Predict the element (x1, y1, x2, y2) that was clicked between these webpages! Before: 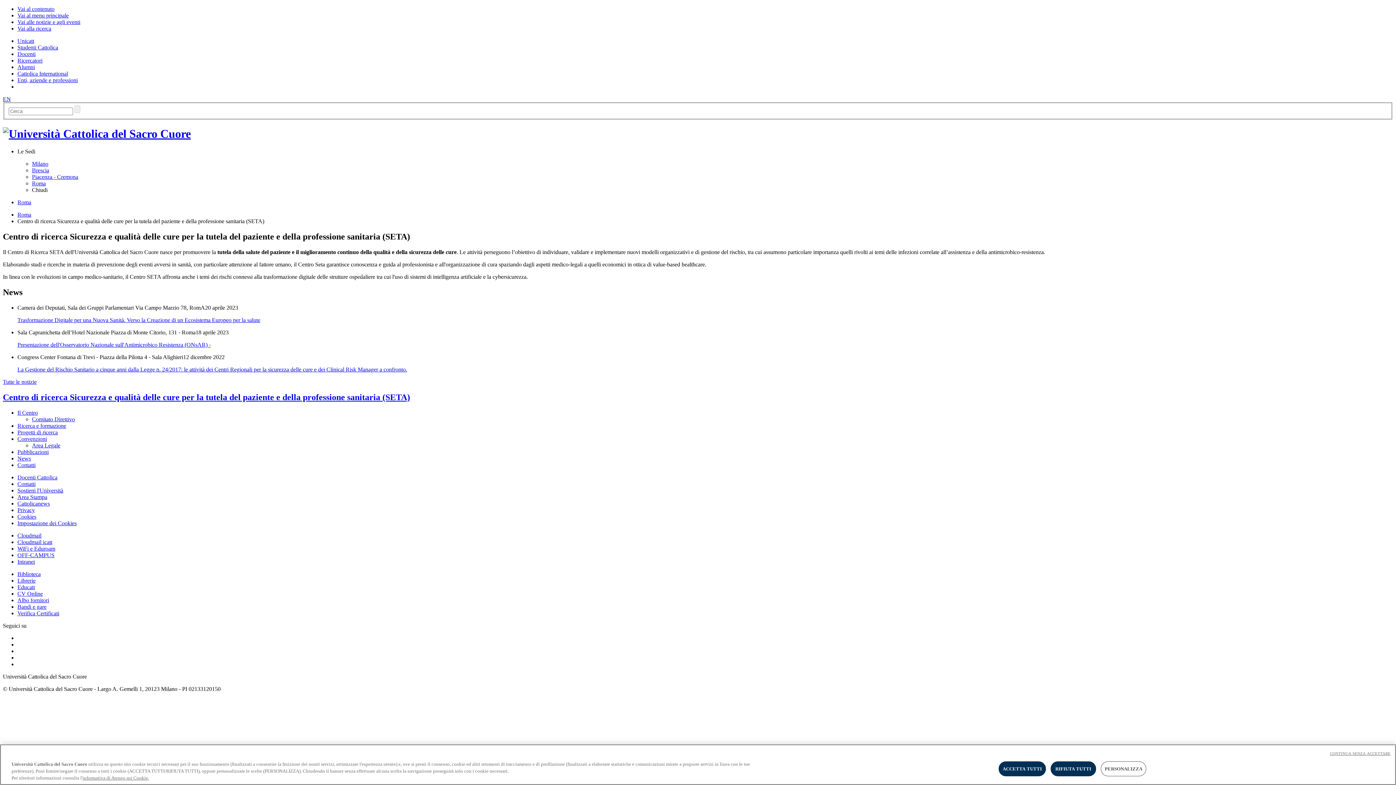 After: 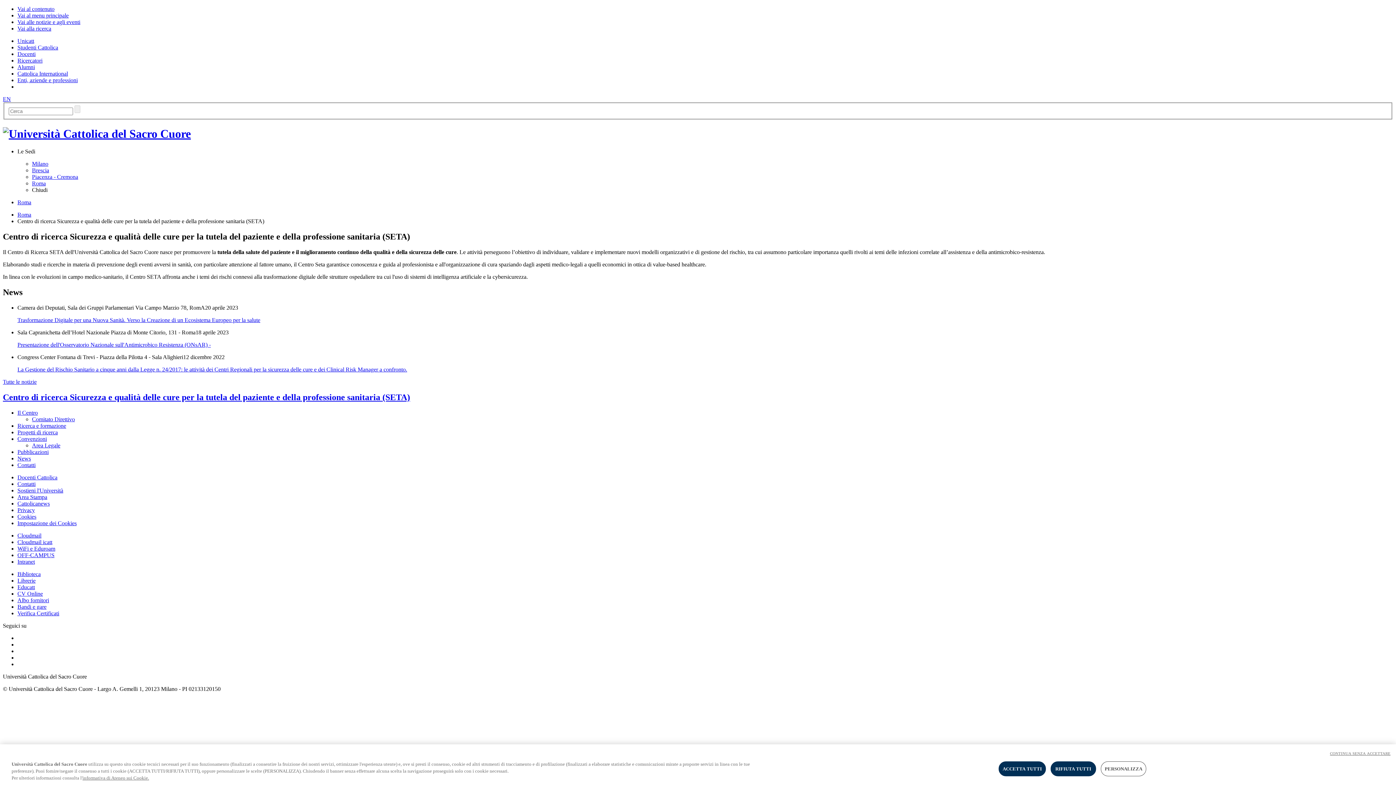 Action: bbox: (17, 12, 68, 18) label: Vai al menu principale